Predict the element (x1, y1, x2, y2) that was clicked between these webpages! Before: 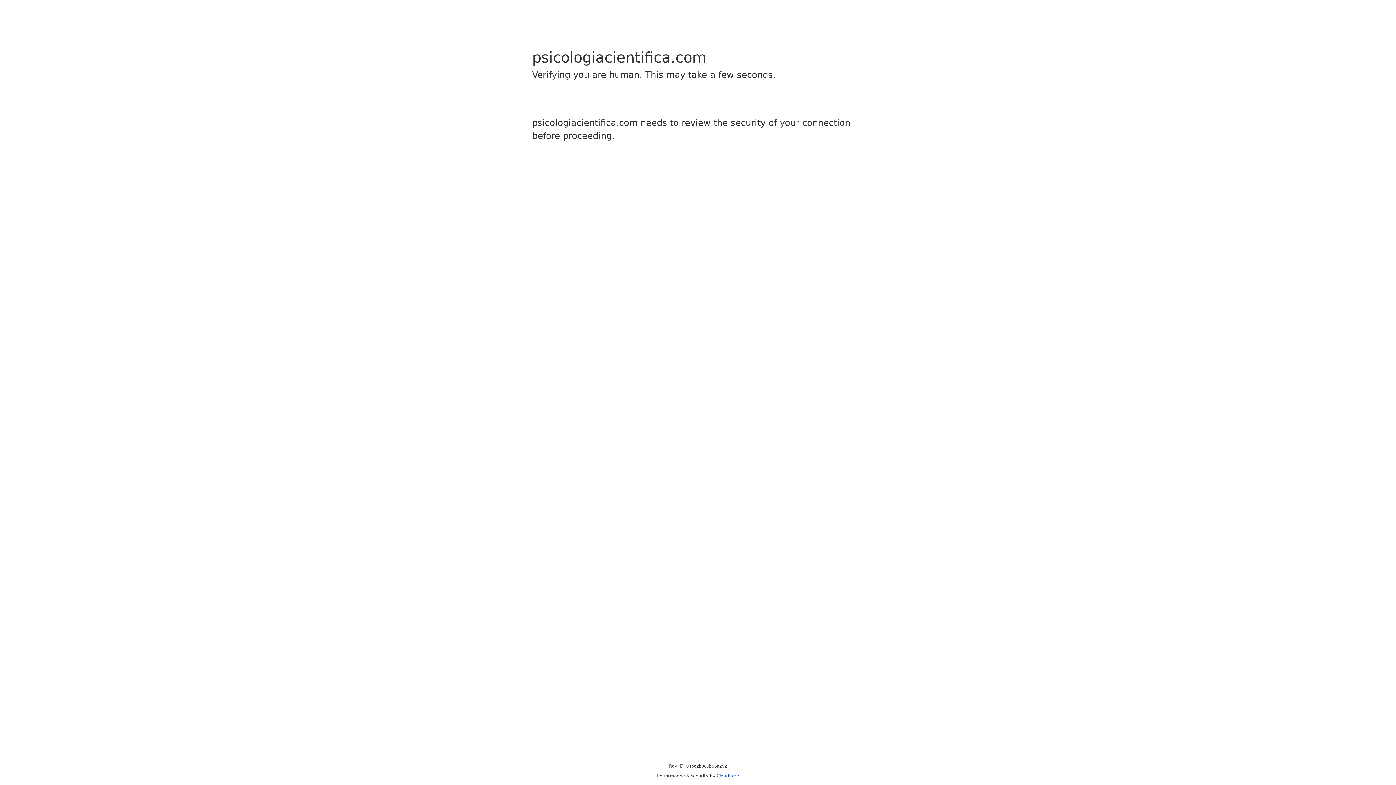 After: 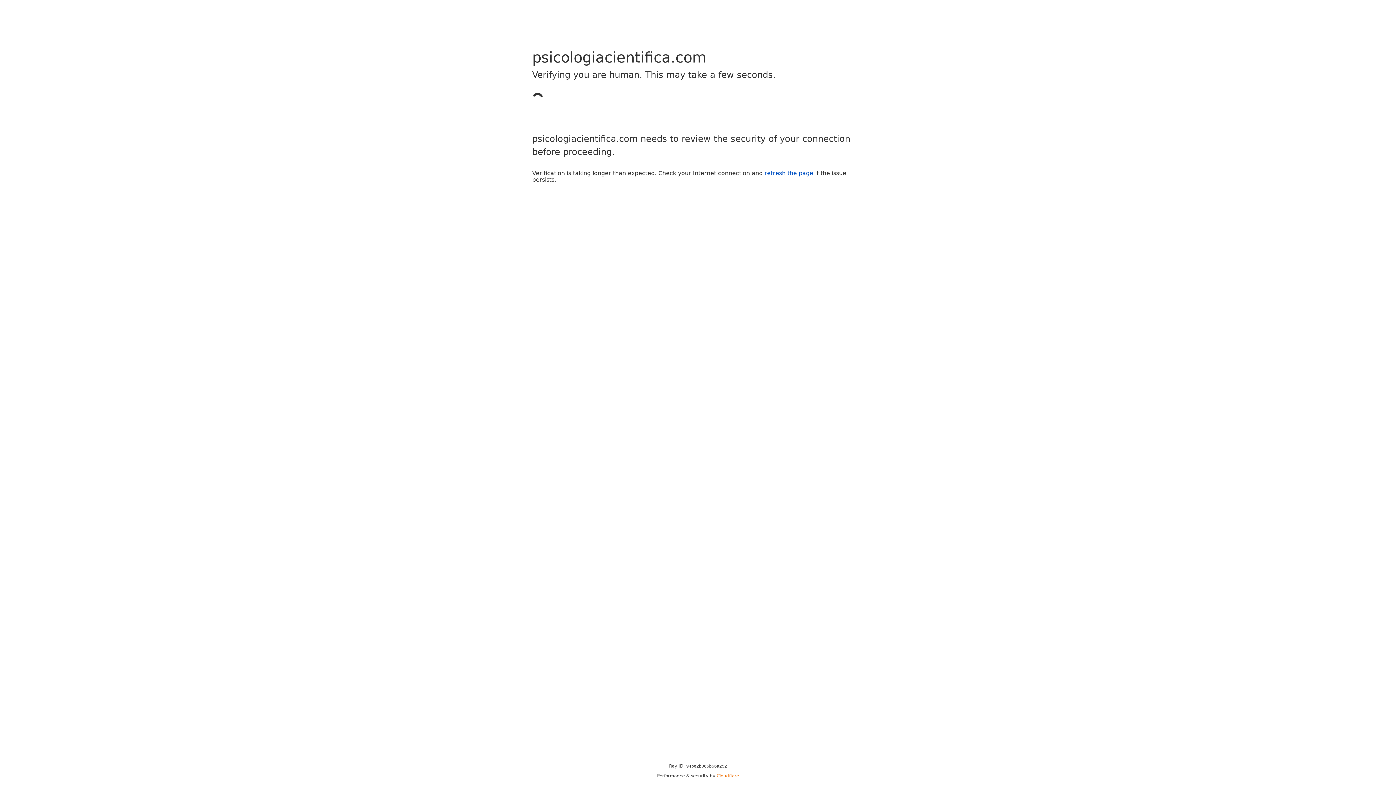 Action: label: Cloudflare bbox: (716, 773, 739, 778)